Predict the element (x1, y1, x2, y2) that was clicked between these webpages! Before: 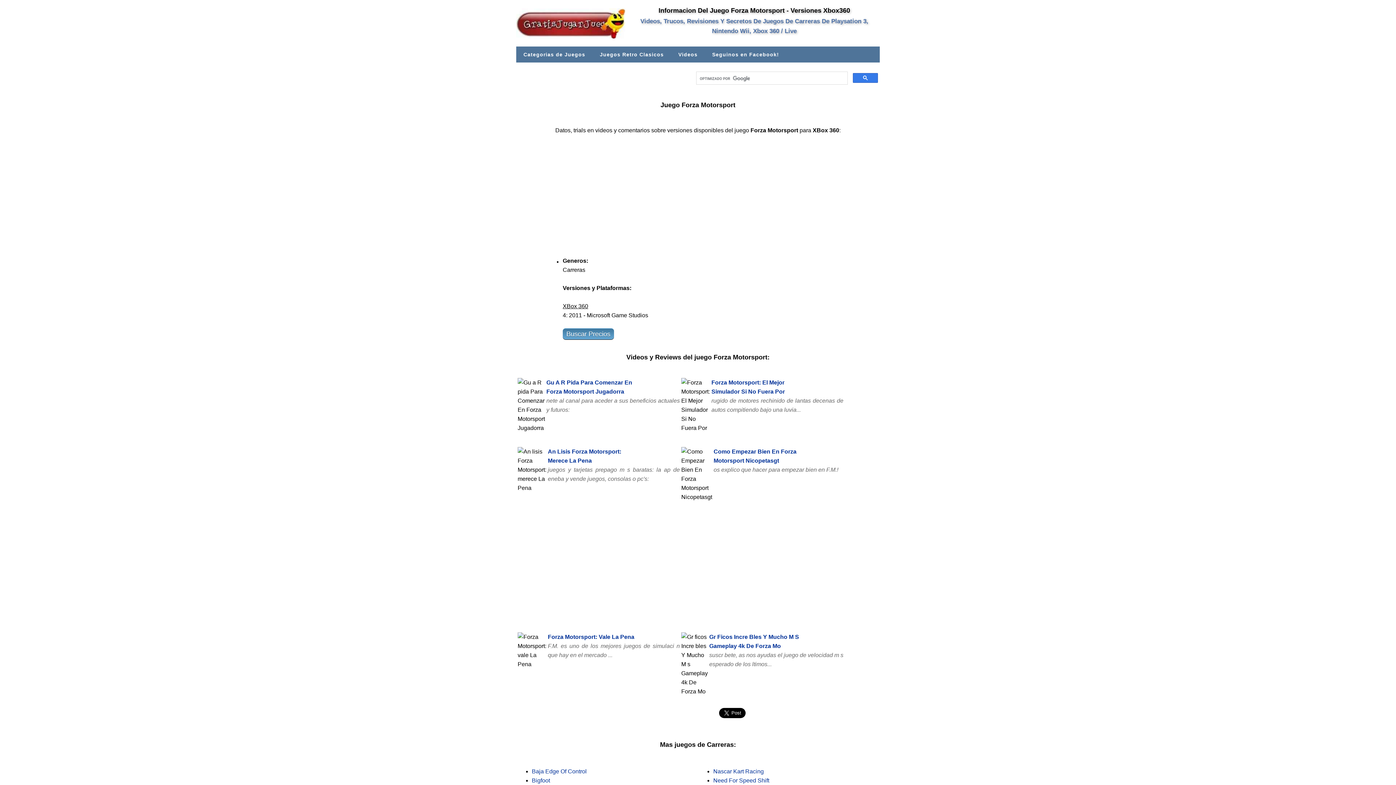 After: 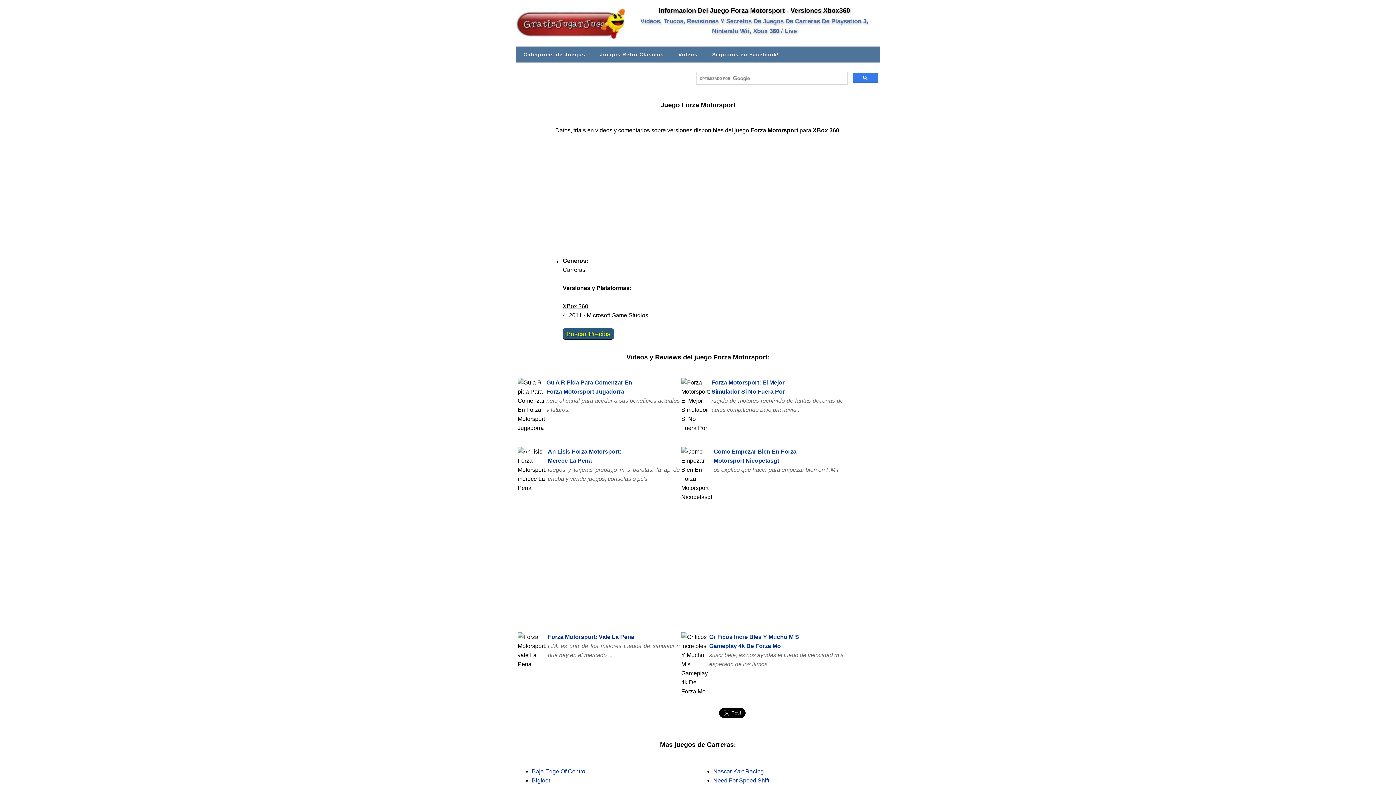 Action: label: Buscar Precios bbox: (562, 328, 614, 339)